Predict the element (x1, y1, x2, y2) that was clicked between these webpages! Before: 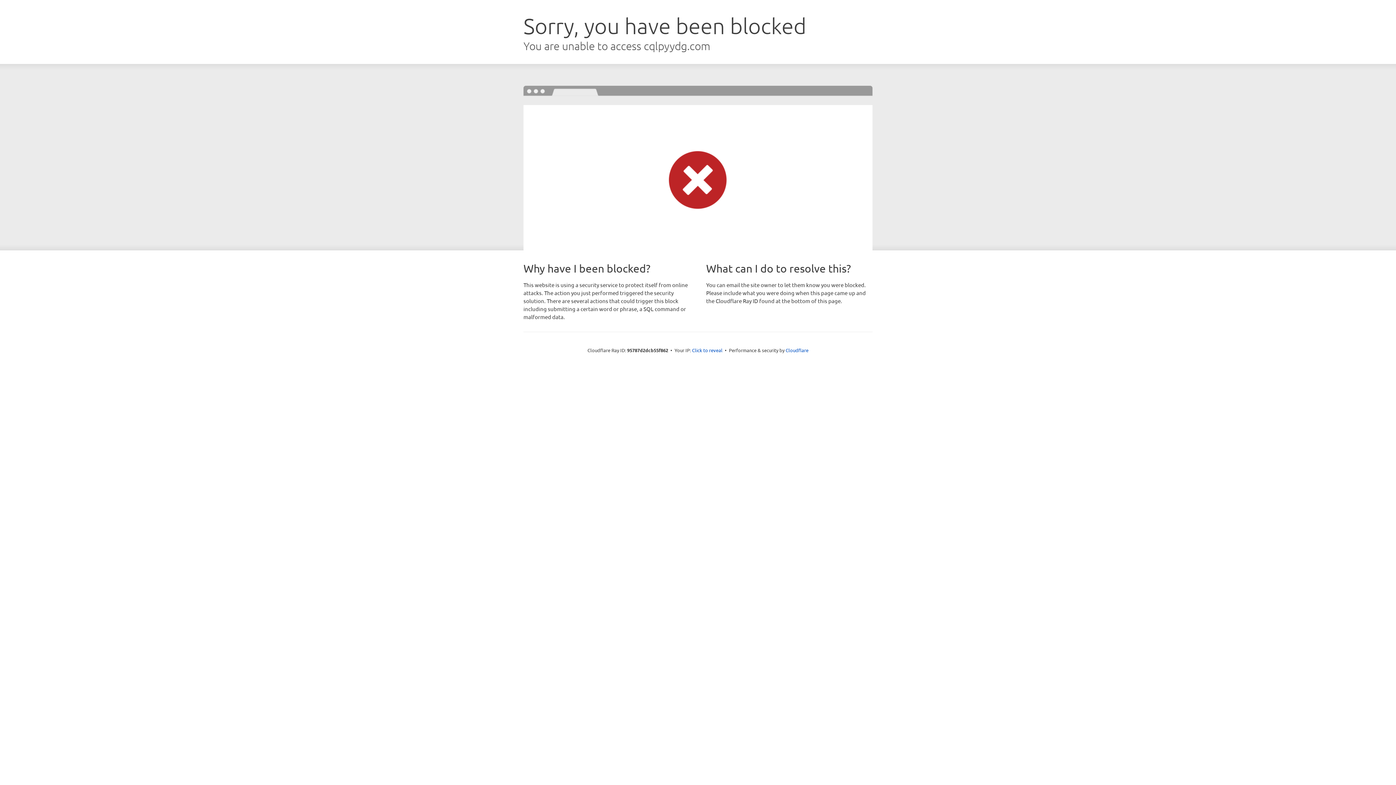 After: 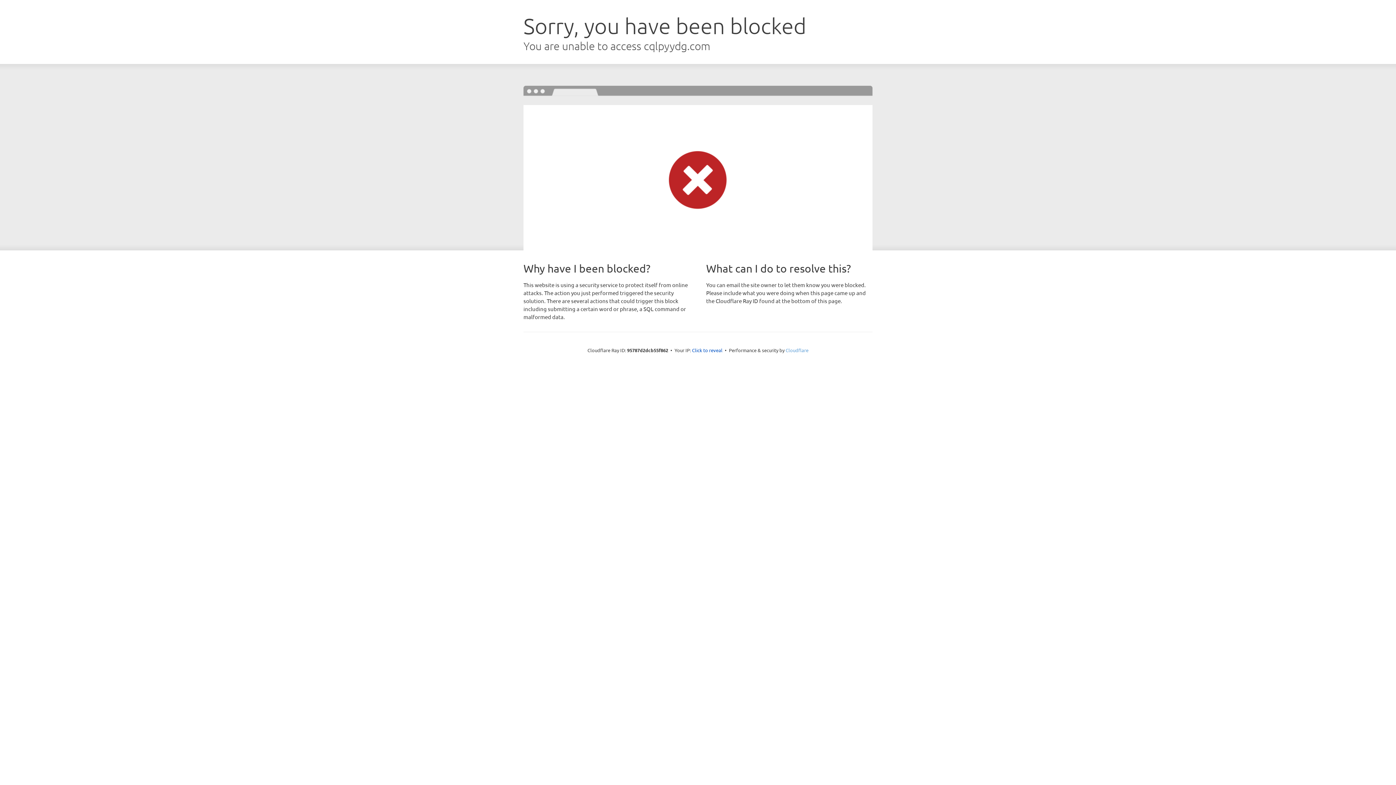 Action: bbox: (785, 347, 808, 353) label: Cloudflare